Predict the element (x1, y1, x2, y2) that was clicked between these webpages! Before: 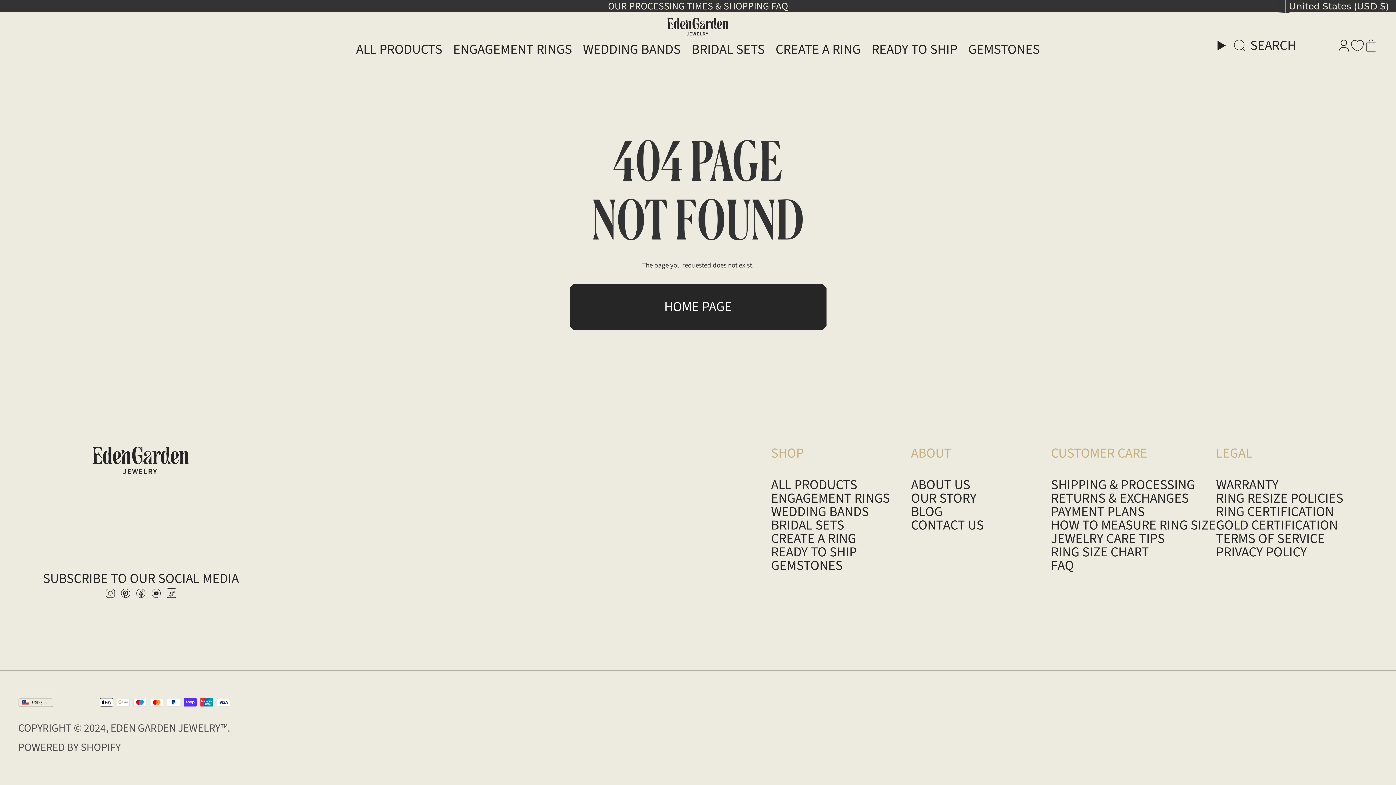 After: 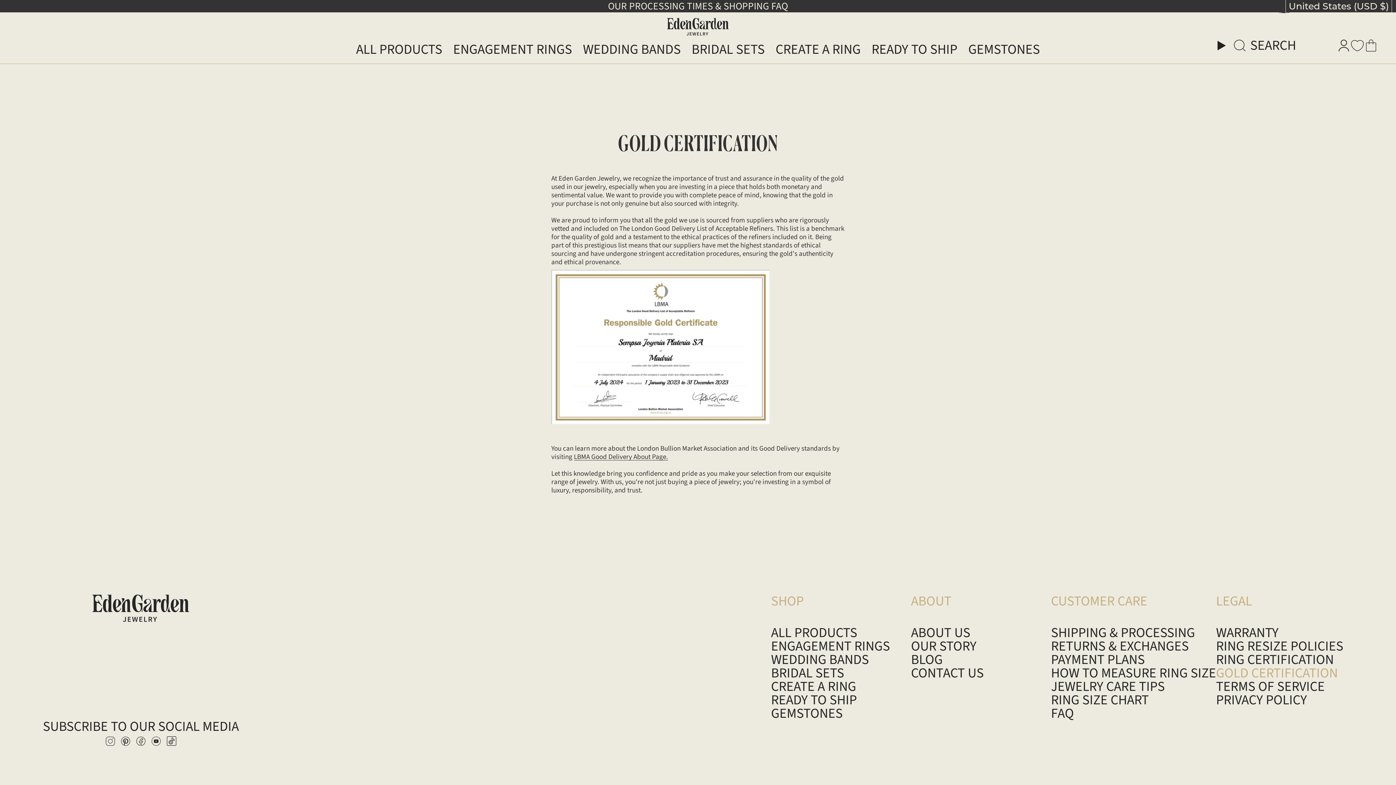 Action: label: GOLD CERTIFICATION bbox: (1216, 519, 1338, 532)